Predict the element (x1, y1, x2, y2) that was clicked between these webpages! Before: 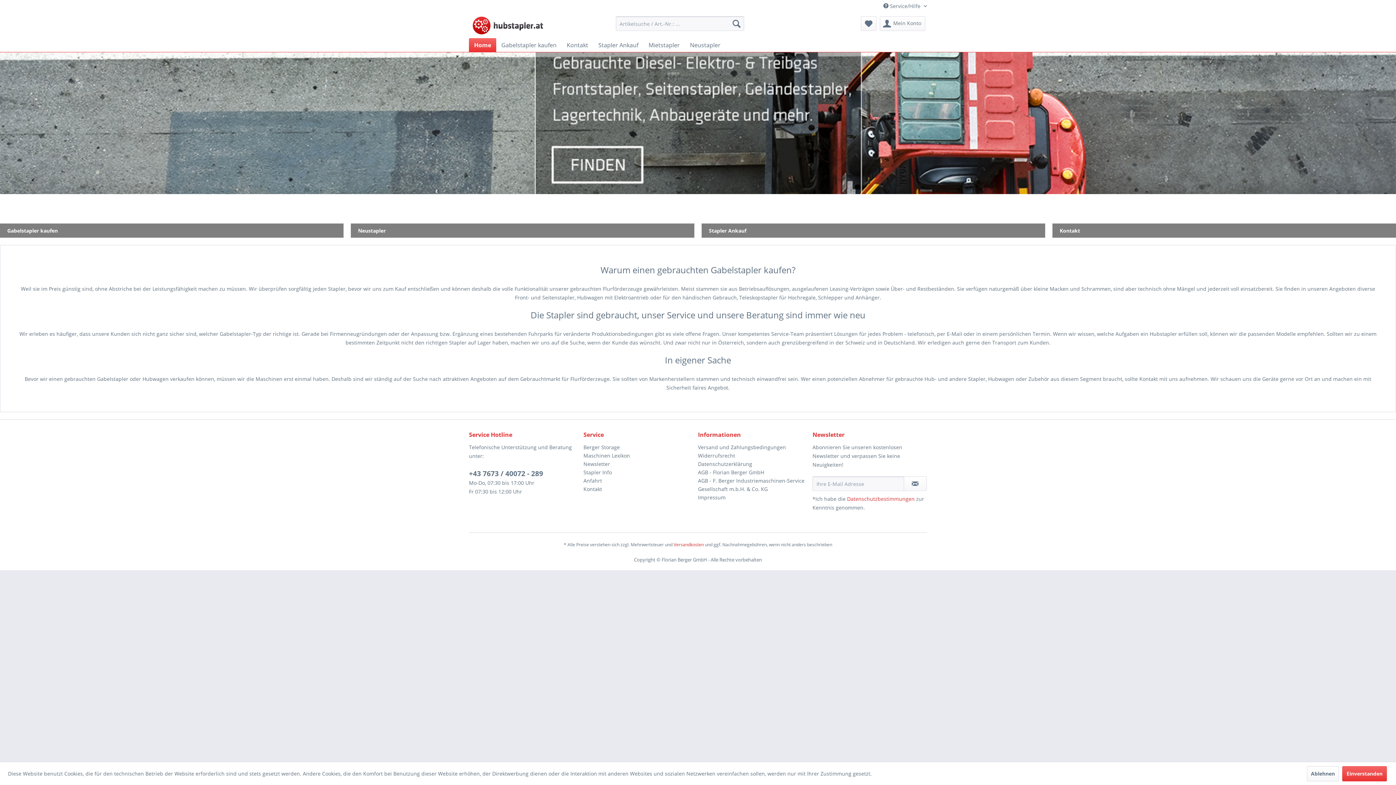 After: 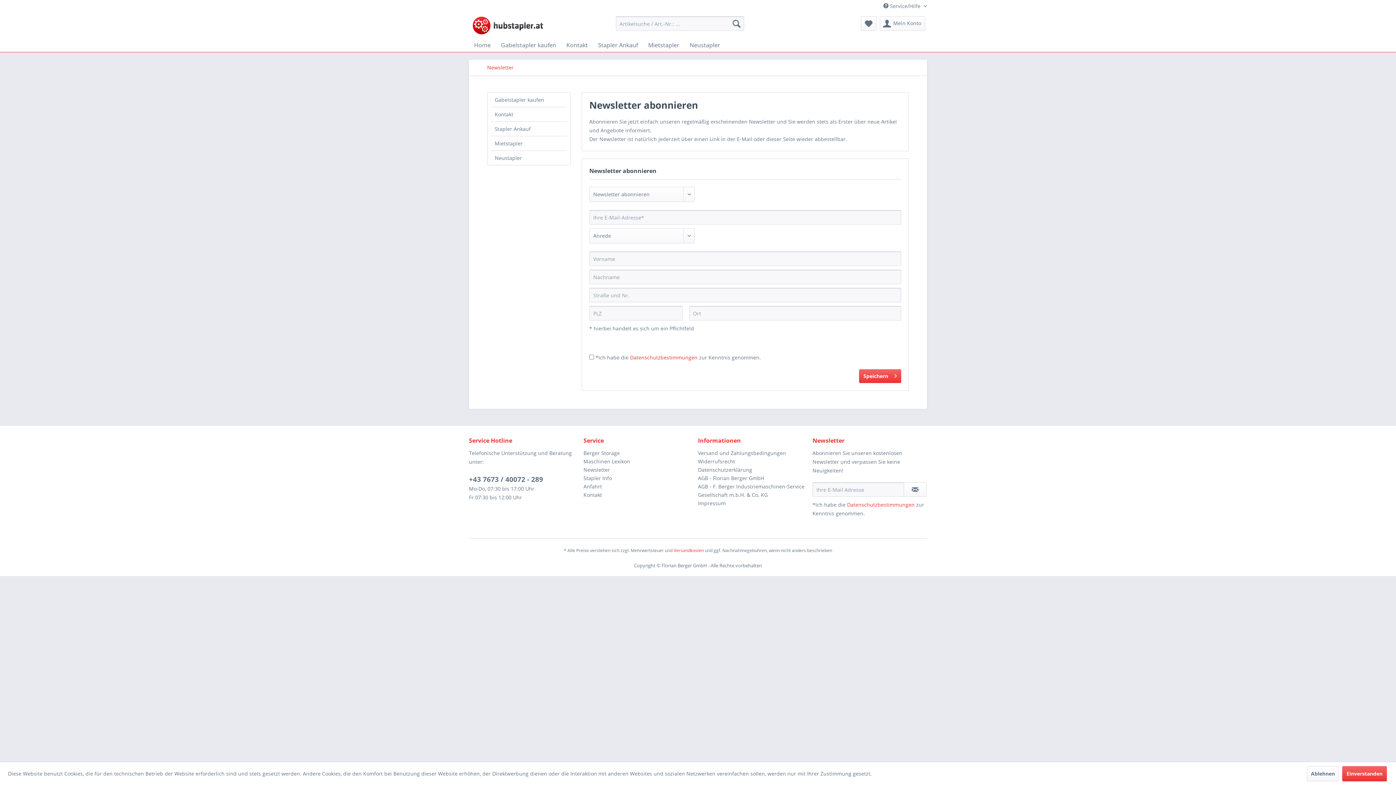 Action: bbox: (583, 460, 694, 468) label: Newsletter